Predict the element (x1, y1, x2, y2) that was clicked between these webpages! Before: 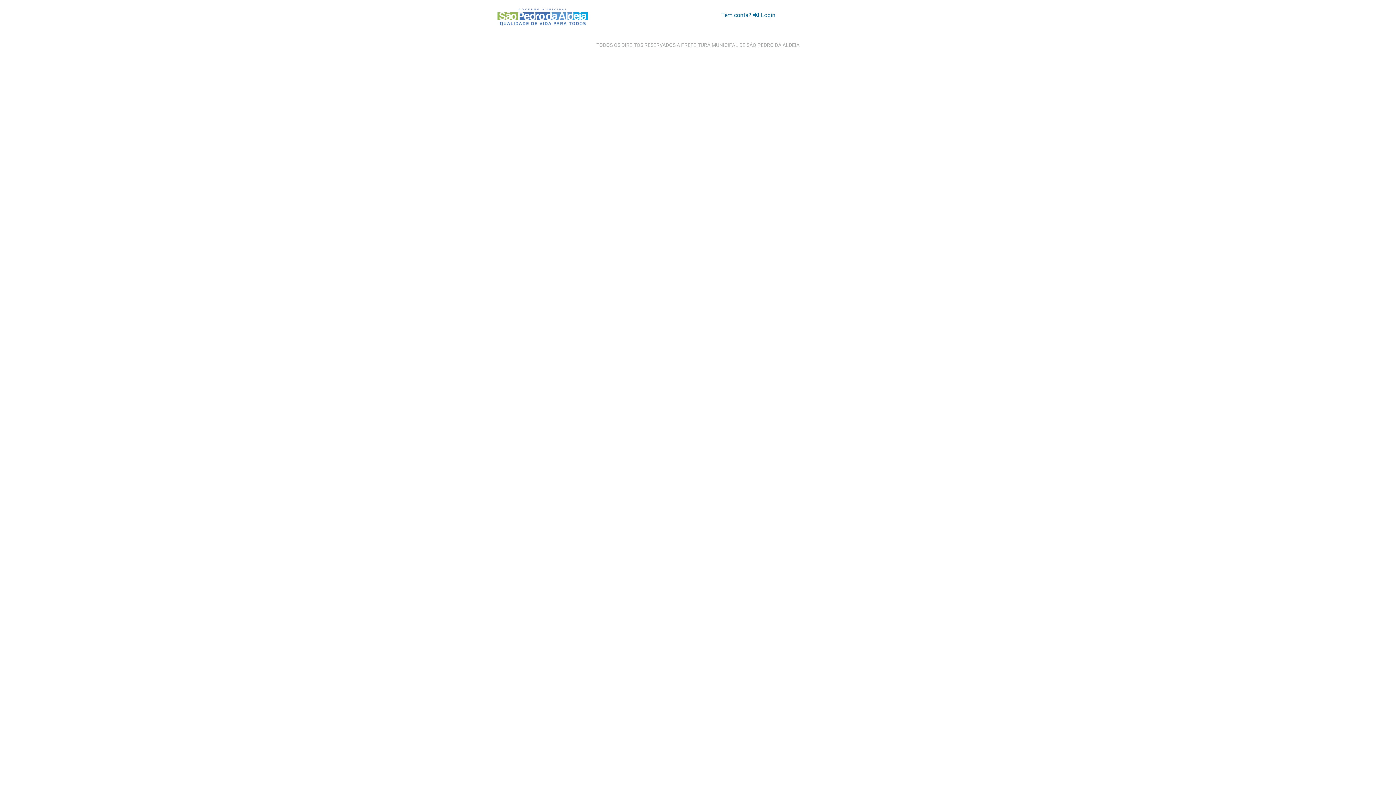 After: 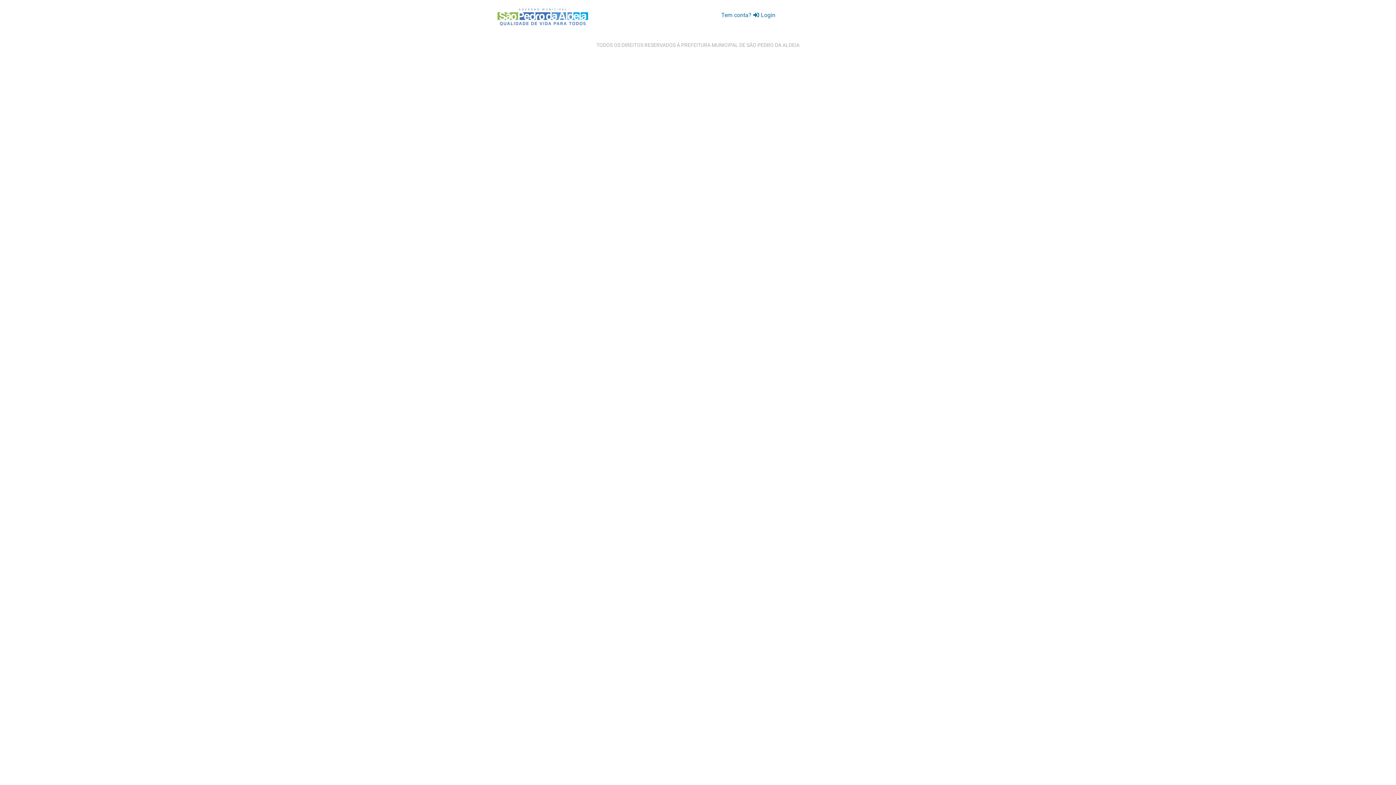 Action: label: Login bbox: (753, 10, 775, 19)